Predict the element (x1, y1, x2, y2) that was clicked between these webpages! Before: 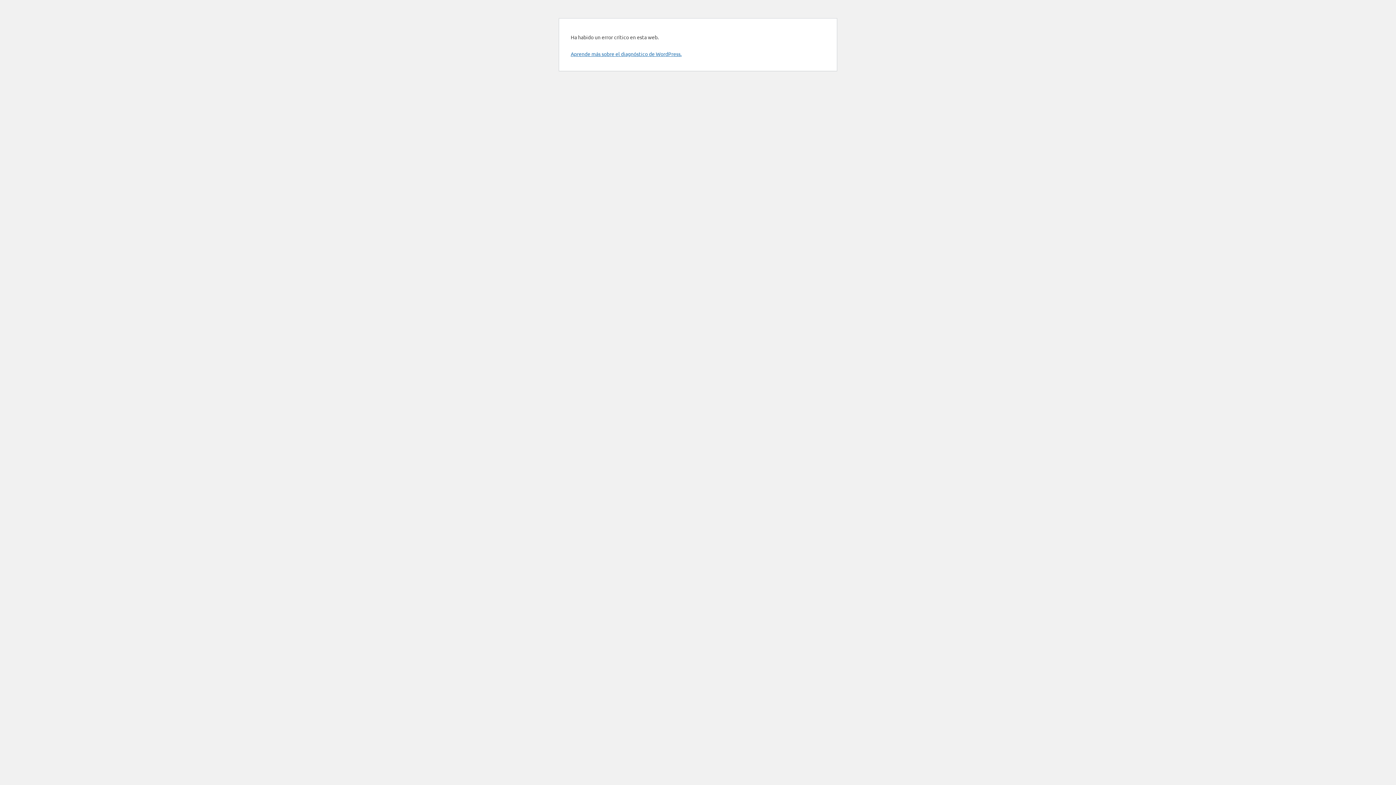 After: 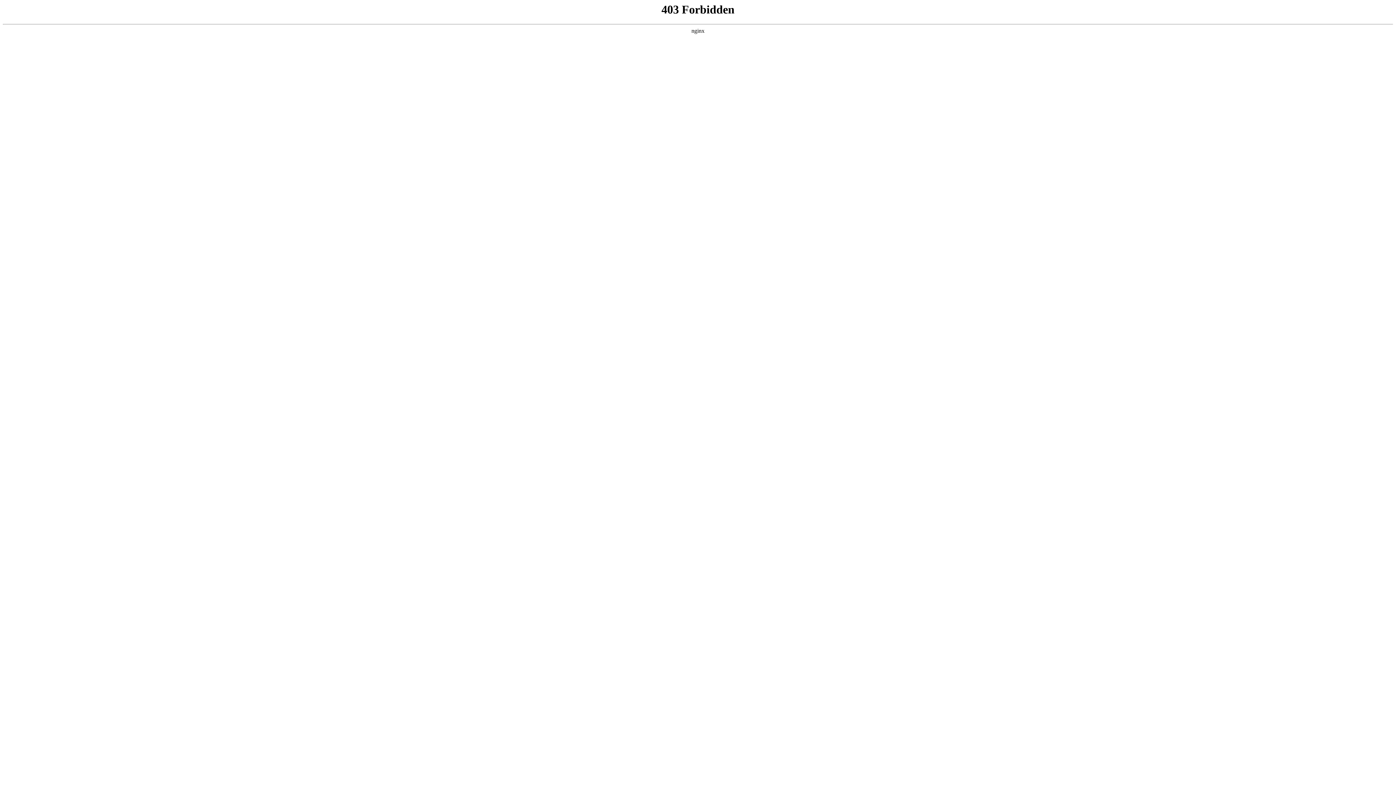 Action: label: Aprende más sobre el diagnóstico de WordPress. bbox: (570, 50, 681, 57)